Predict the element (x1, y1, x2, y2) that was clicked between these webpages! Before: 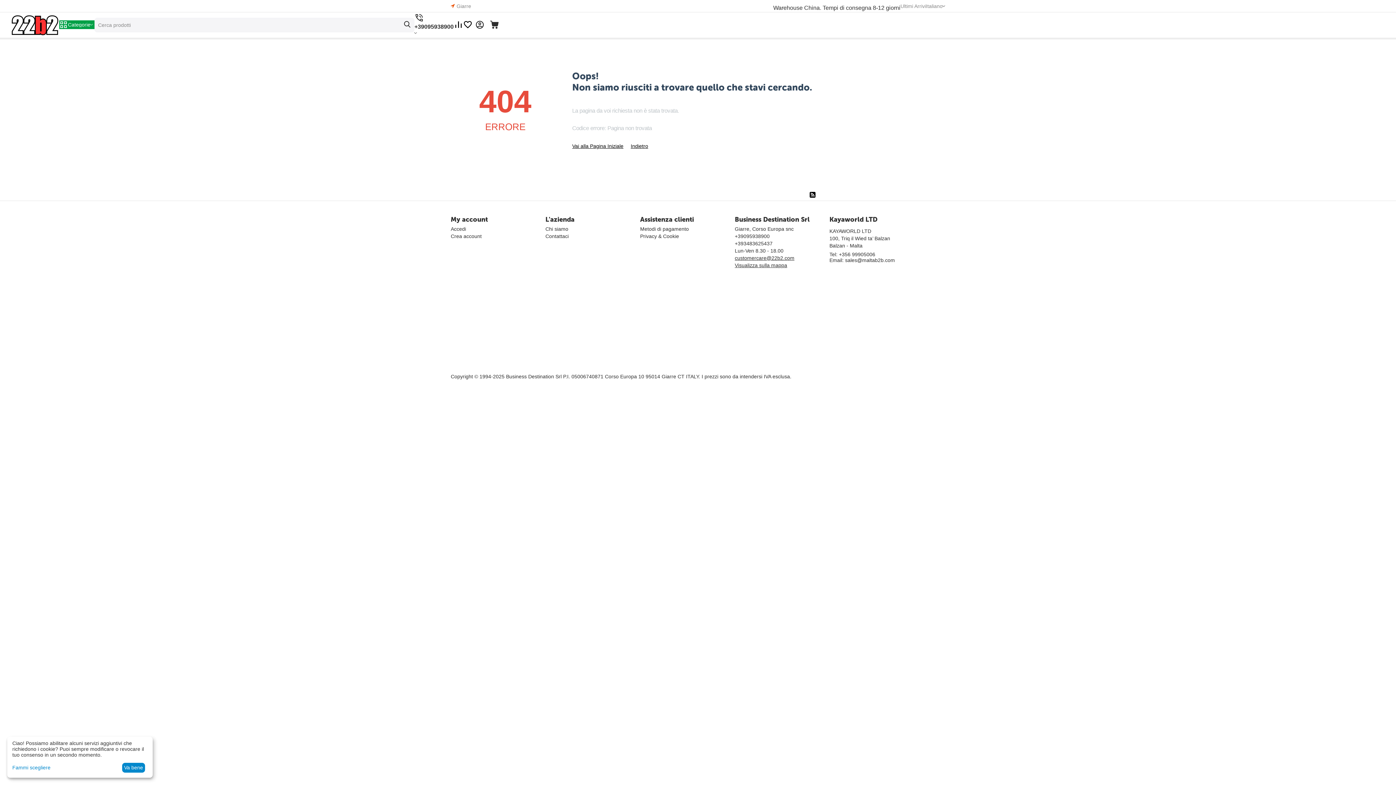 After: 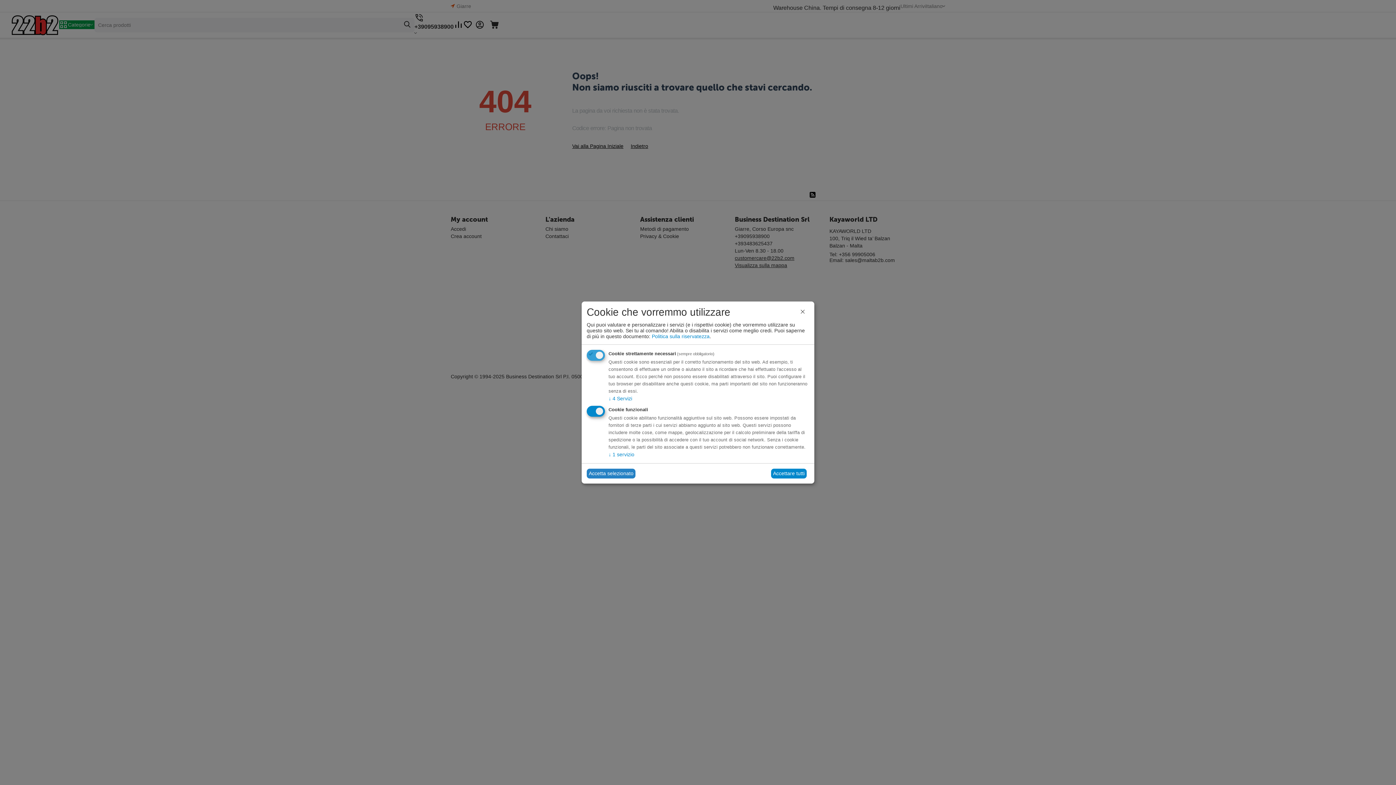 Action: bbox: (12, 765, 119, 771) label: Fammi scegliere